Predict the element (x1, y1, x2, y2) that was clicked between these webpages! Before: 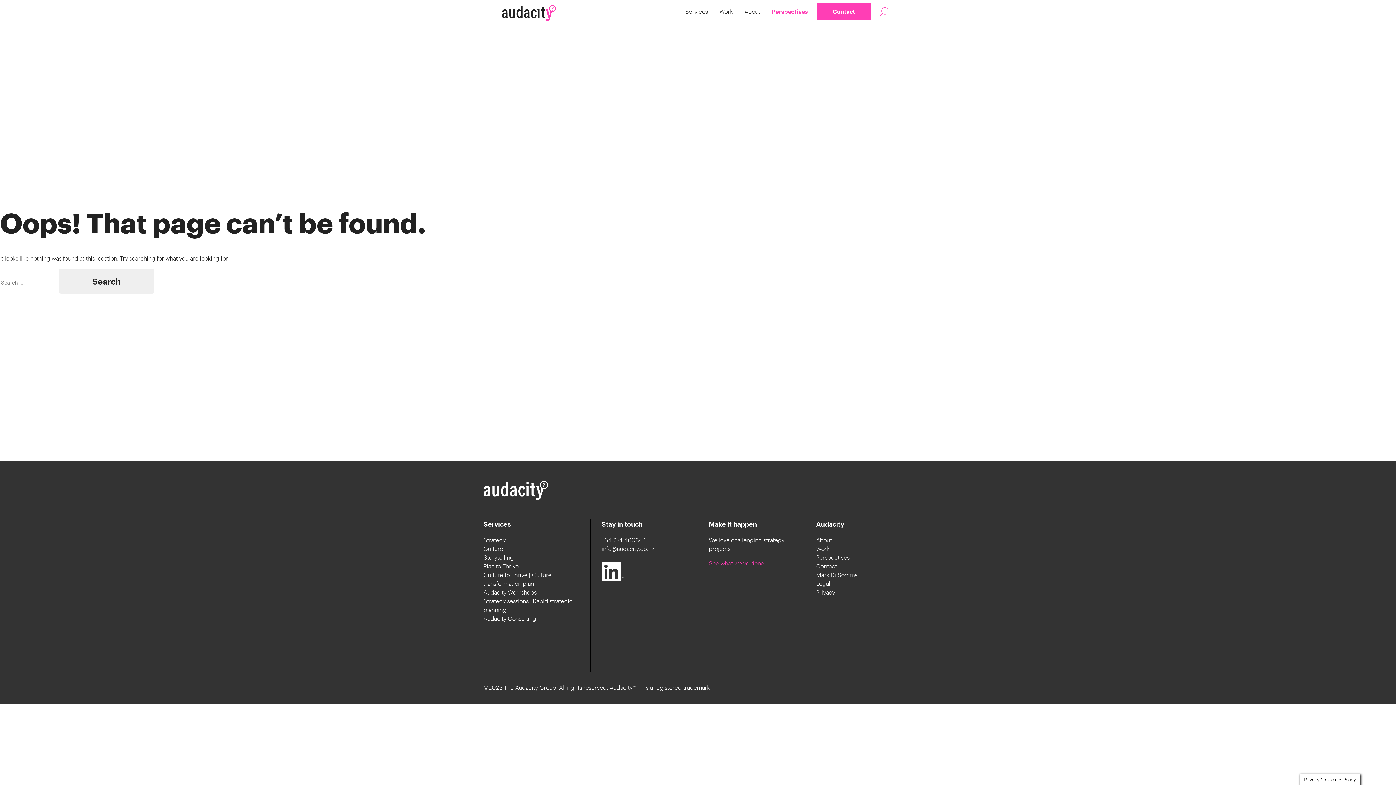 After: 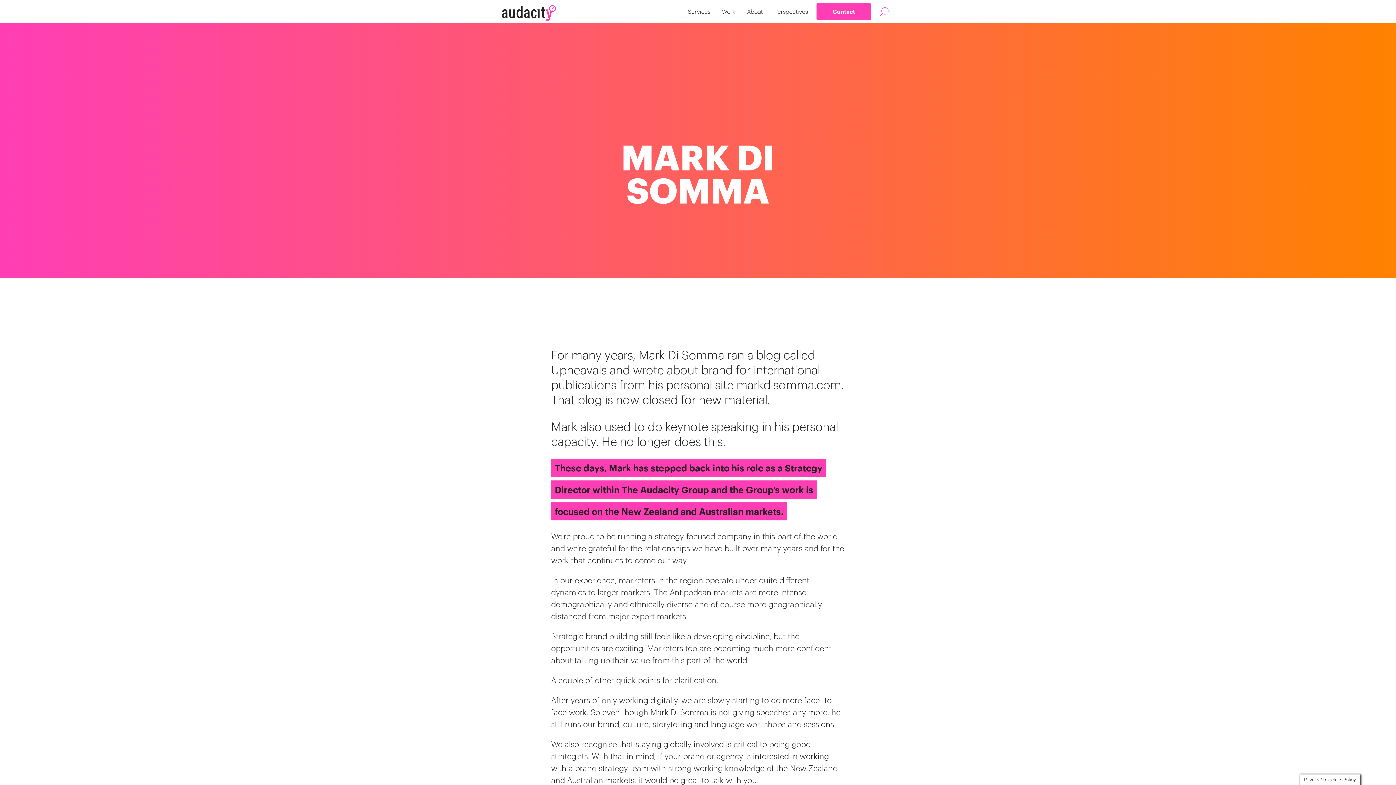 Action: label: Mark Di Somma bbox: (816, 571, 857, 578)